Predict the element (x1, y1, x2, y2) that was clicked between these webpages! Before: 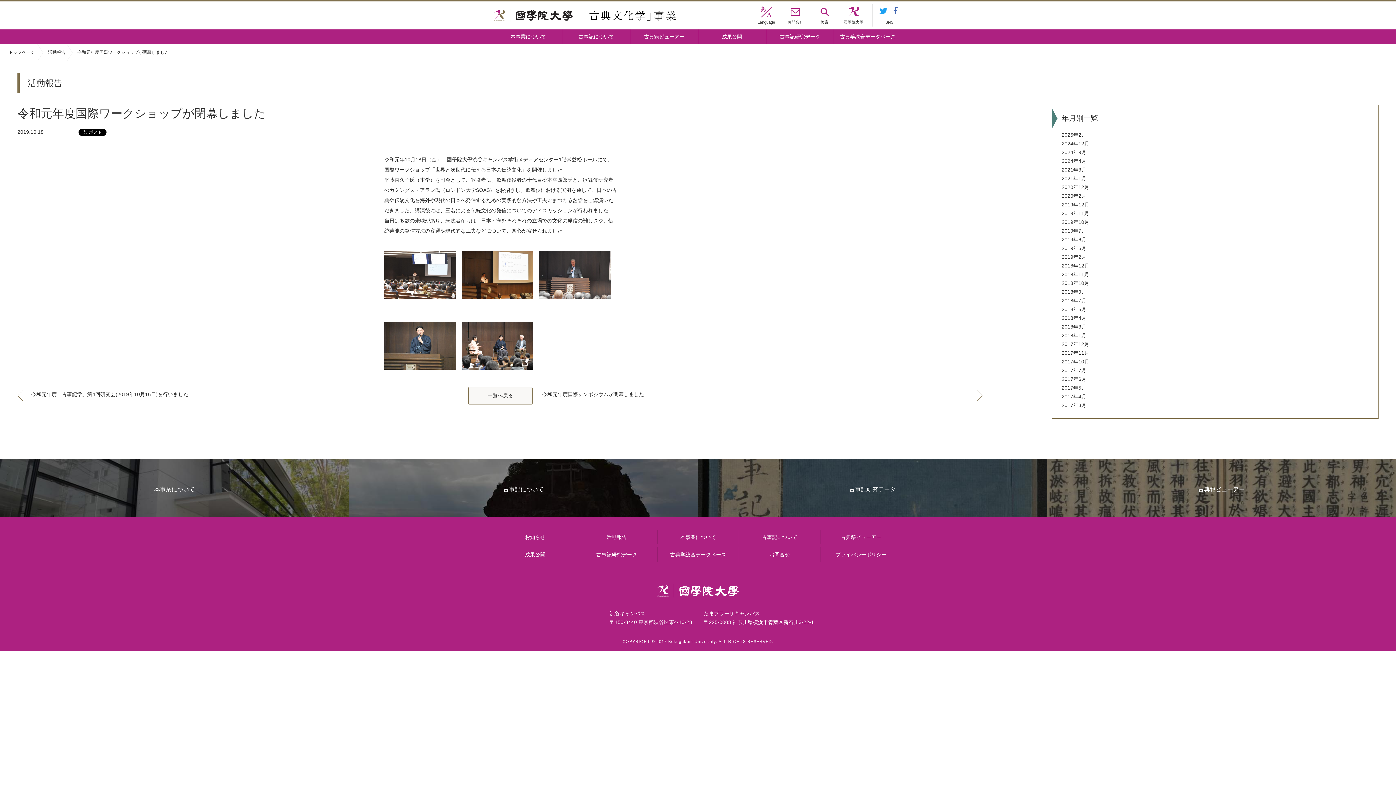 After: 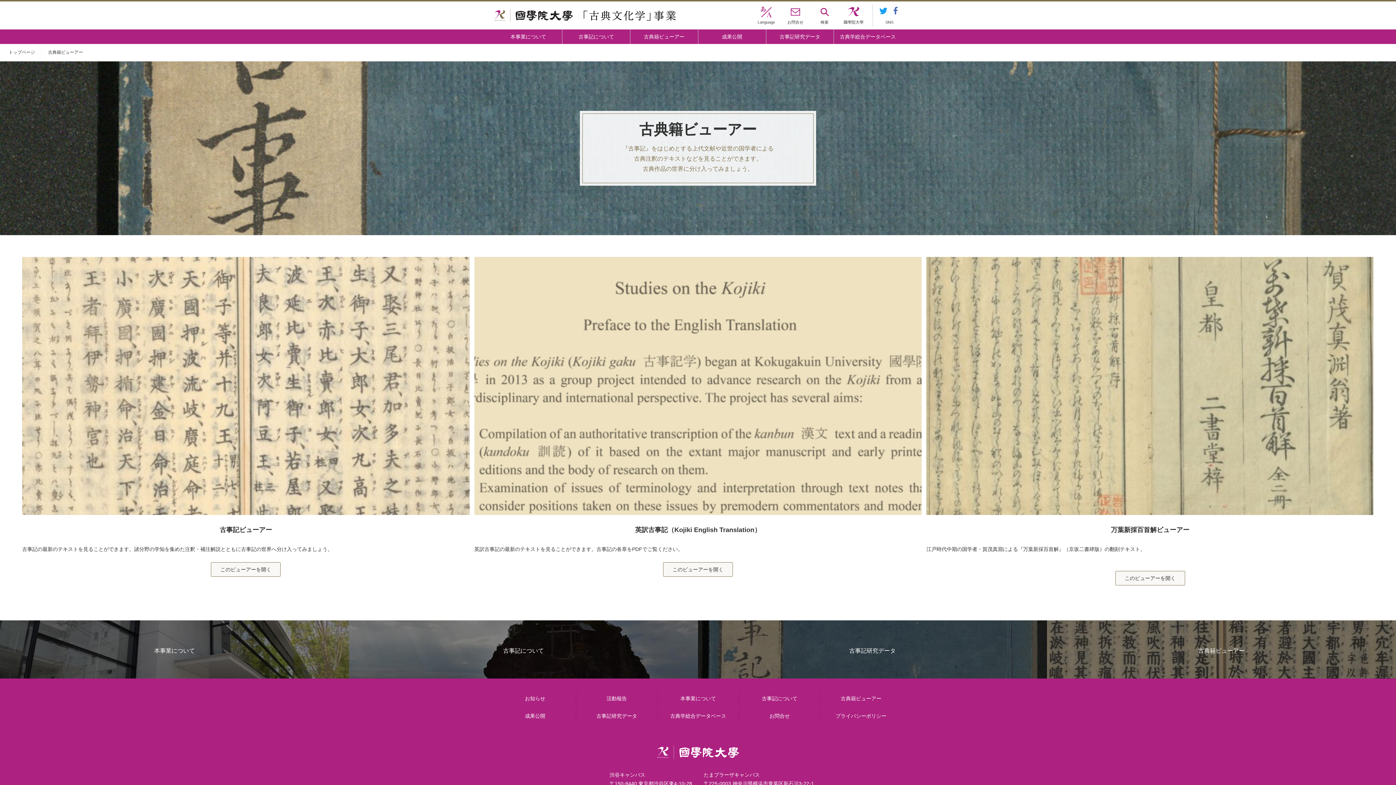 Action: bbox: (1047, 459, 1396, 517) label: 古典籍ビューアー